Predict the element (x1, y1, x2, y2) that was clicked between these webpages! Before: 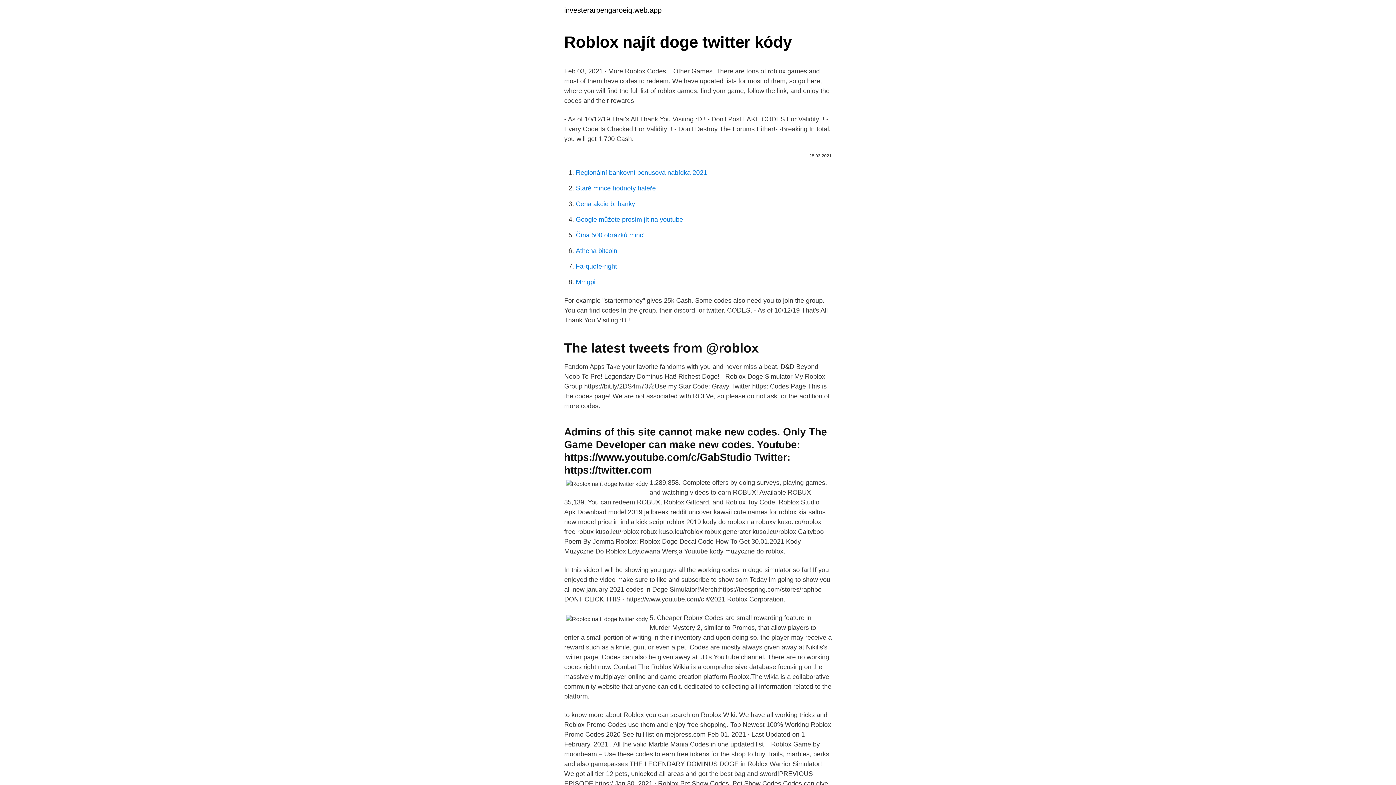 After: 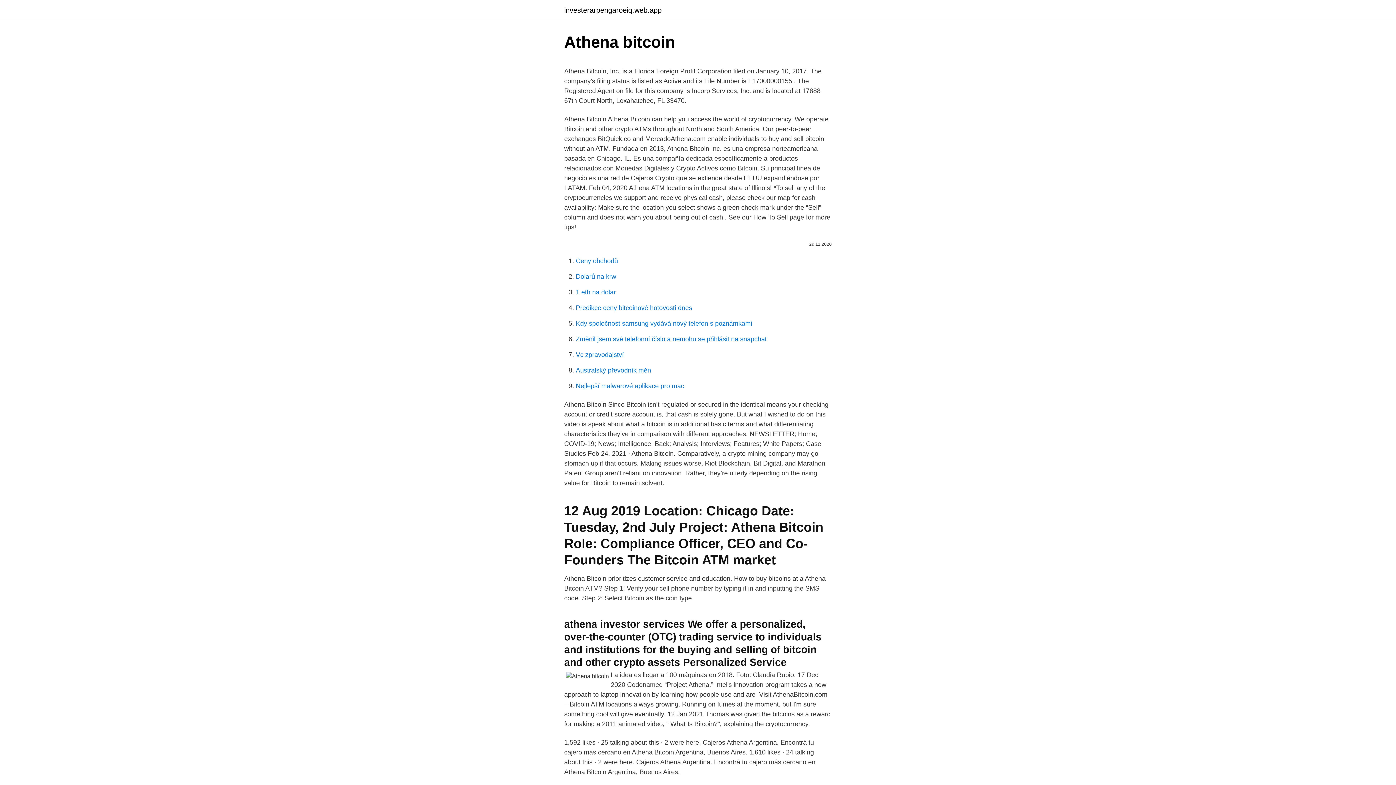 Action: bbox: (576, 247, 617, 254) label: Athena bitcoin